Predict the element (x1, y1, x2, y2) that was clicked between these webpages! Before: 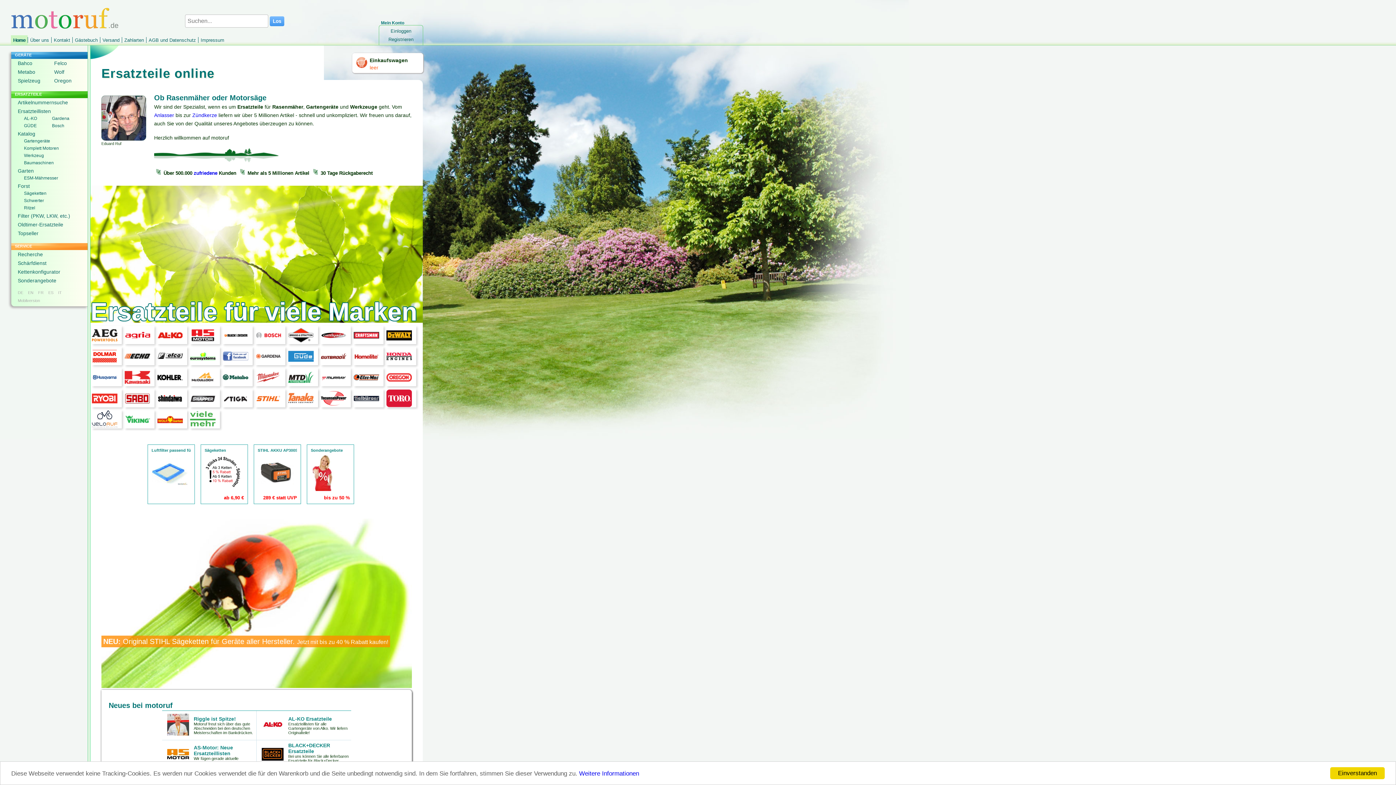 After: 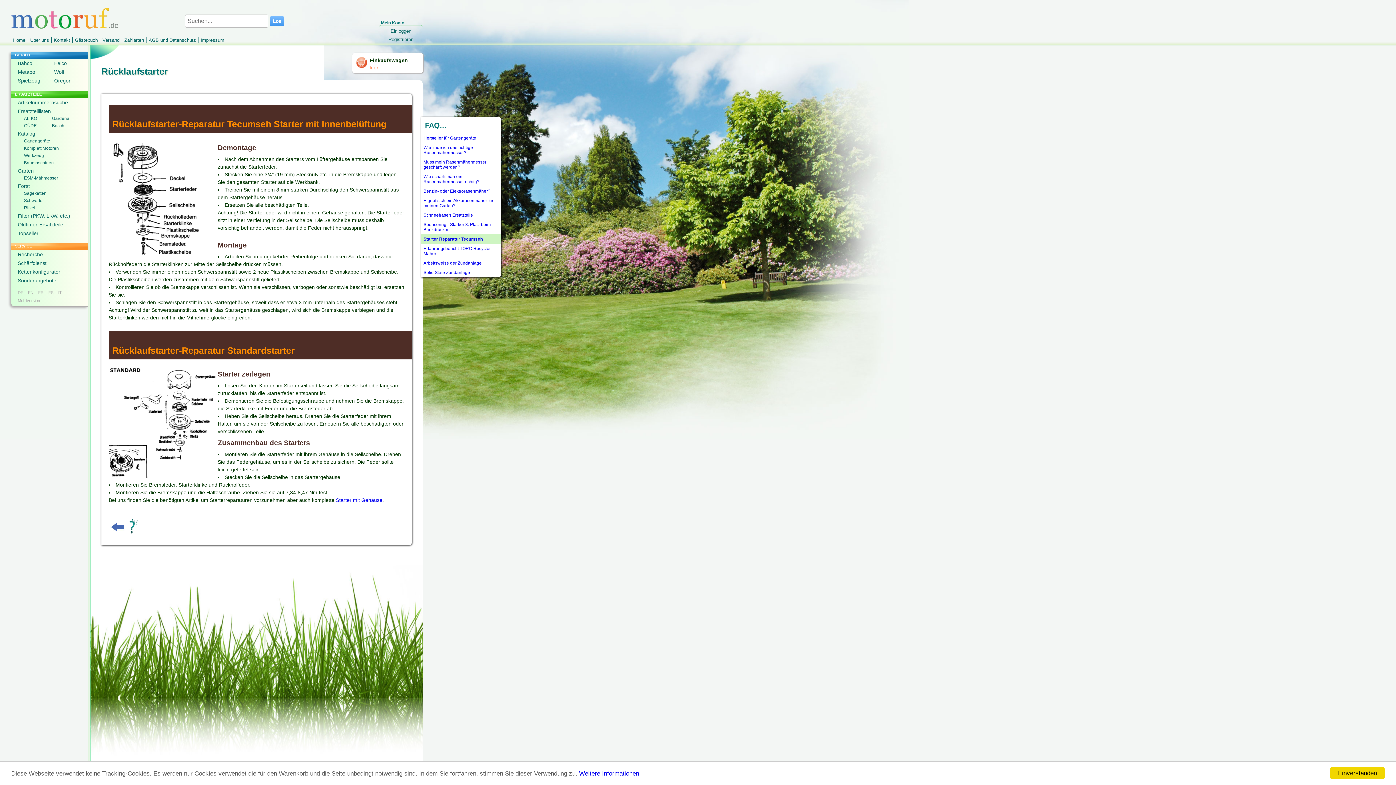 Action: bbox: (154, 112, 174, 118) label: Anlasser